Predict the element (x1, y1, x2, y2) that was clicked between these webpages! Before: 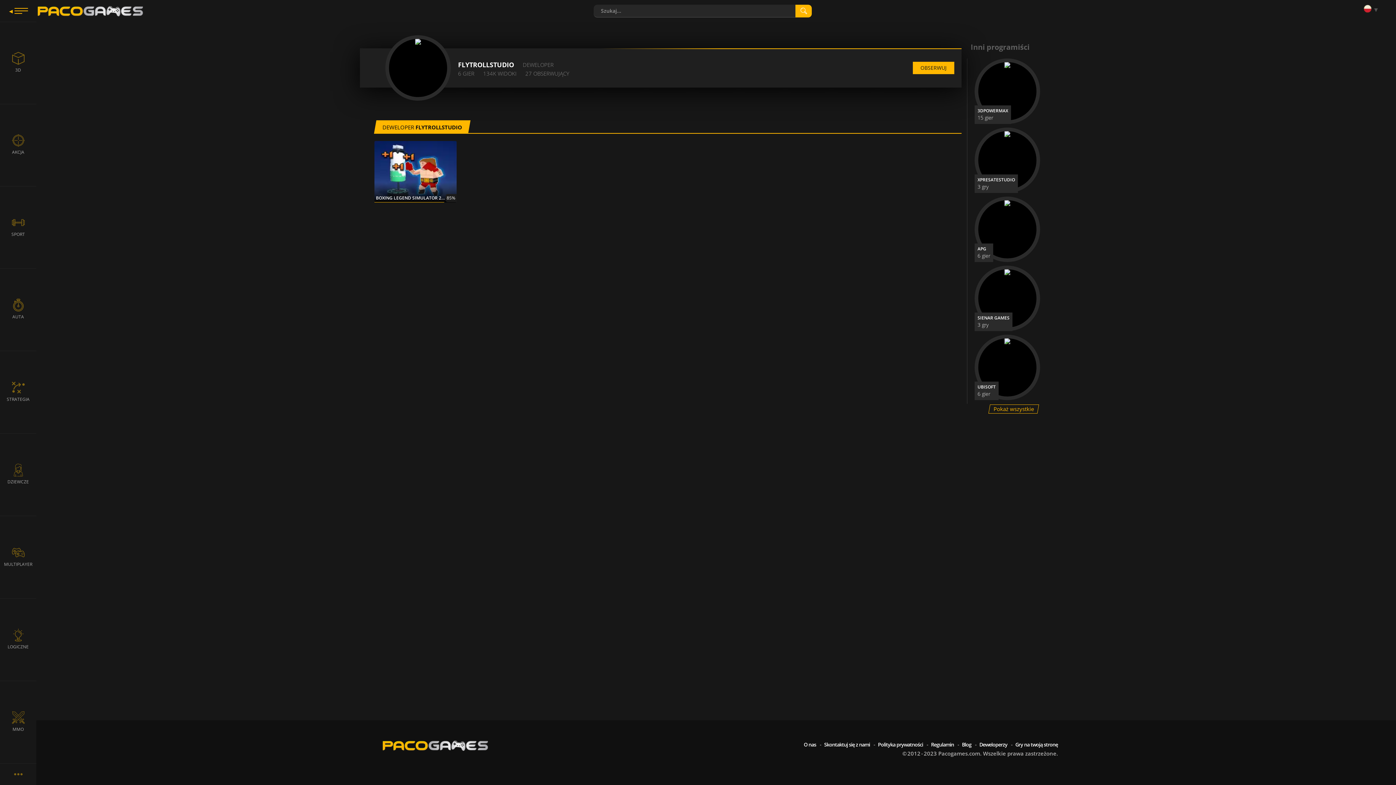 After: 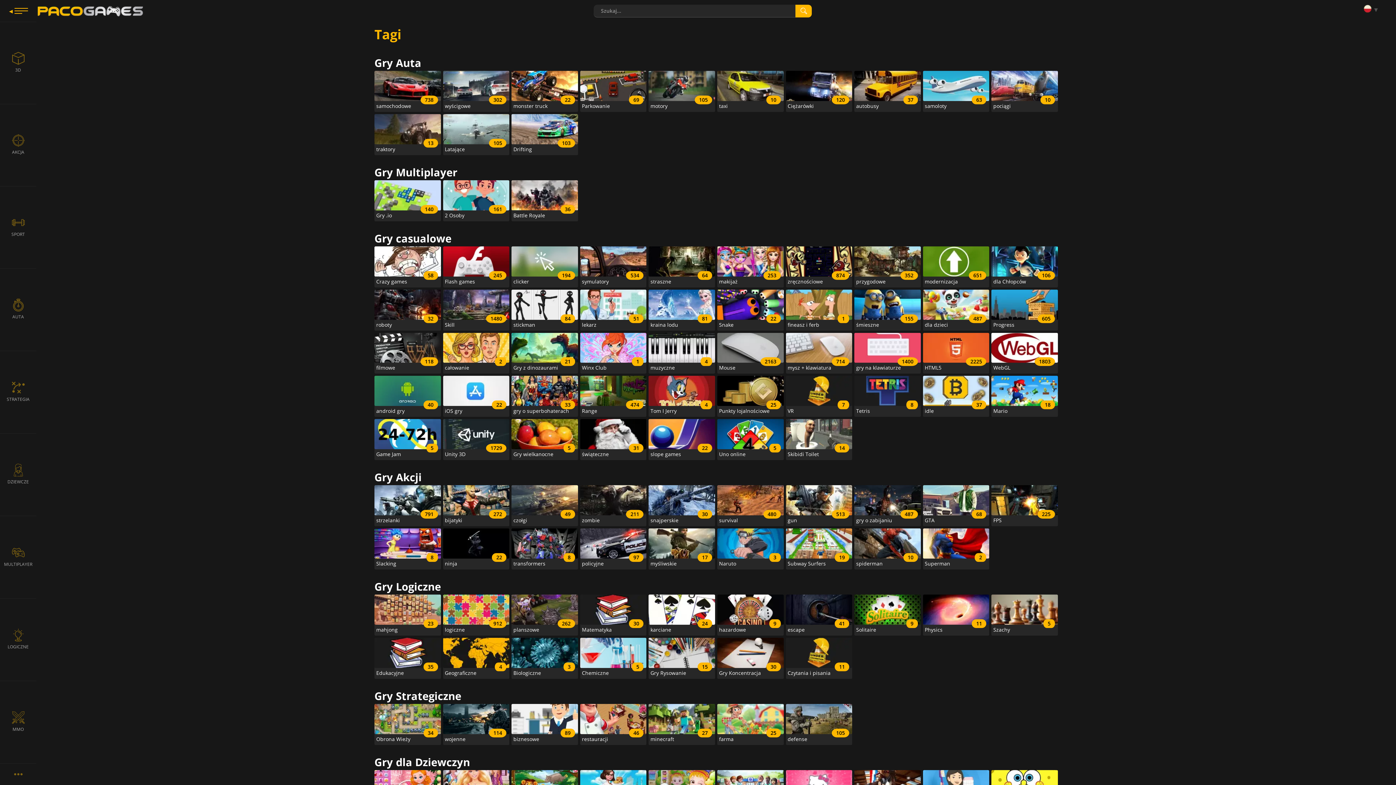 Action: bbox: (0, 763, 36, 785)